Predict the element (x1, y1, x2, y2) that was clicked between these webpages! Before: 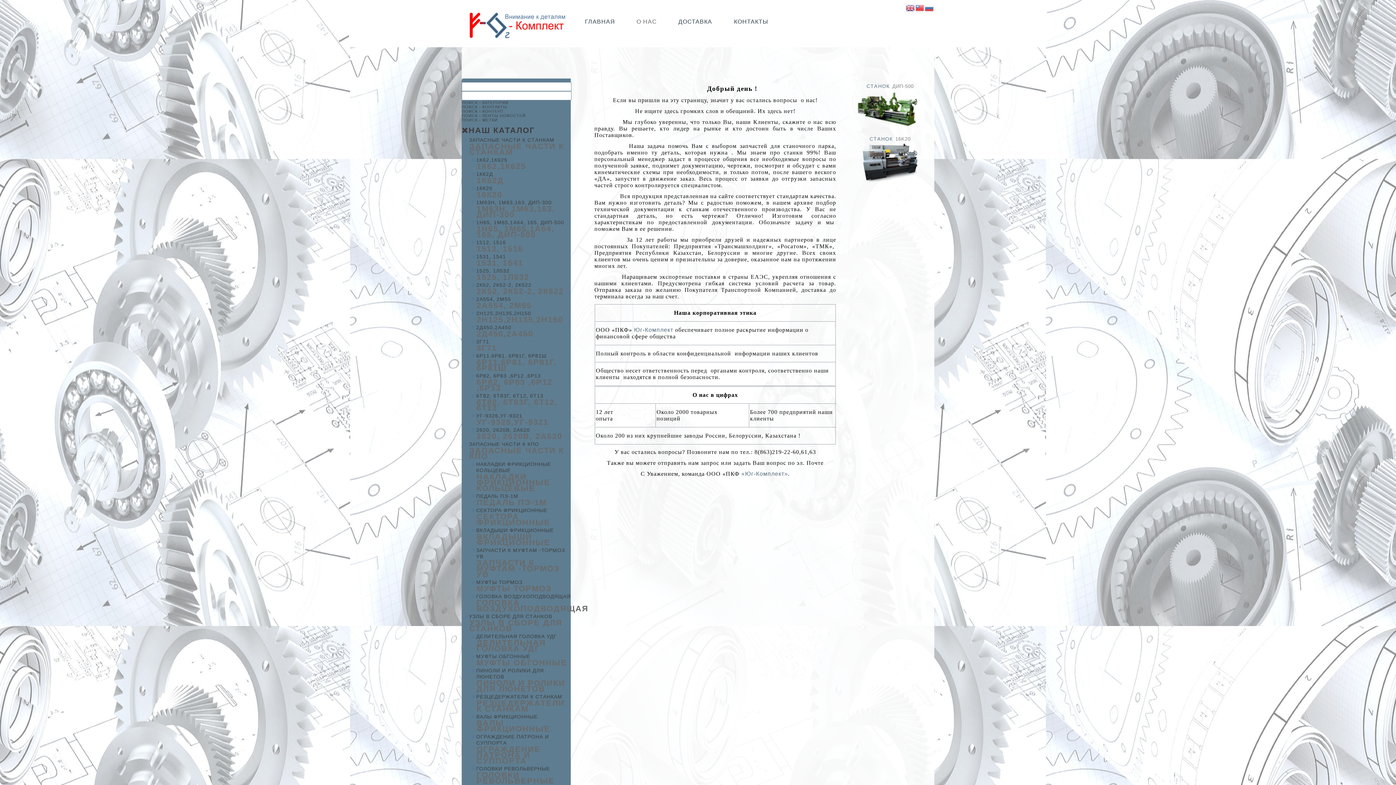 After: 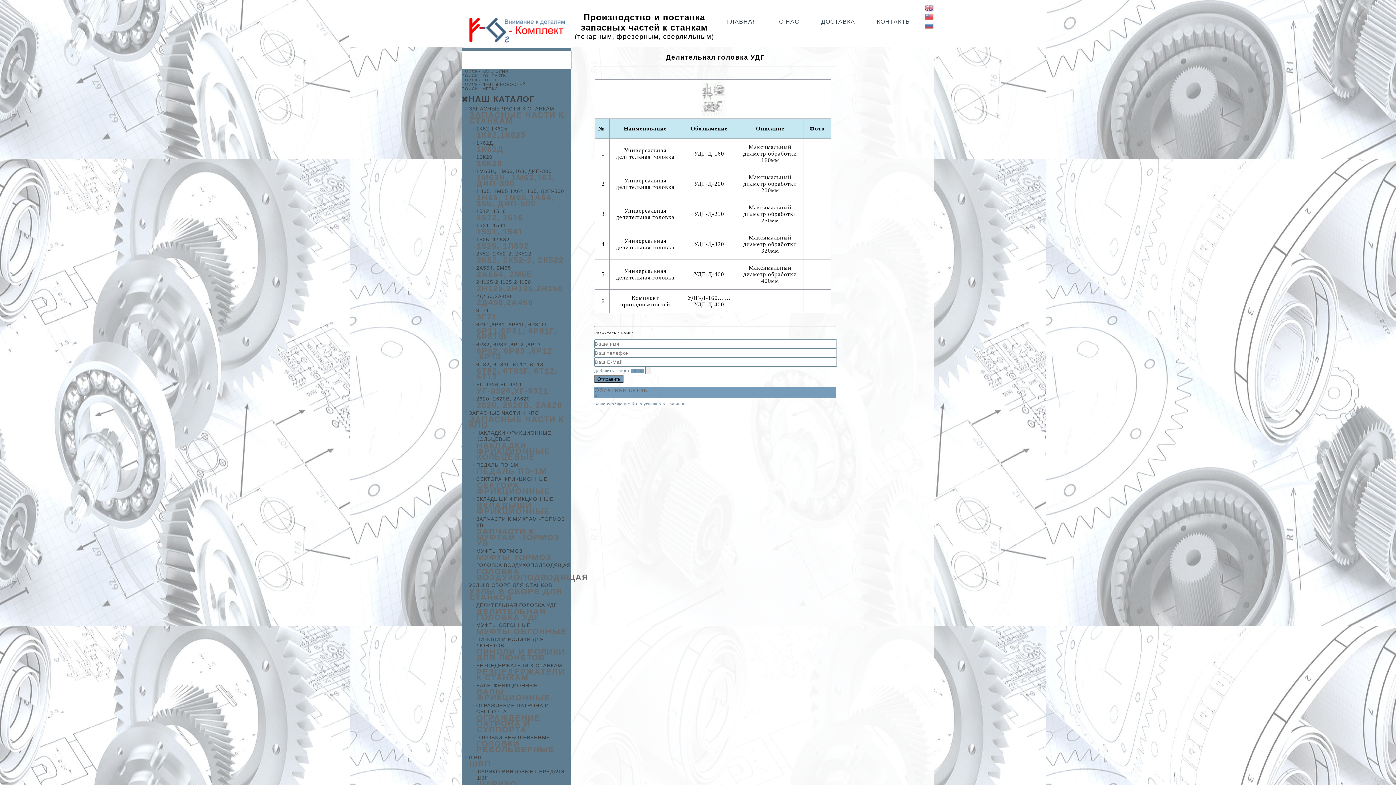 Action: label: ДЕЛИТЕЛЬНАЯ ГОЛОВКА УДГ bbox: (476, 633, 557, 639)